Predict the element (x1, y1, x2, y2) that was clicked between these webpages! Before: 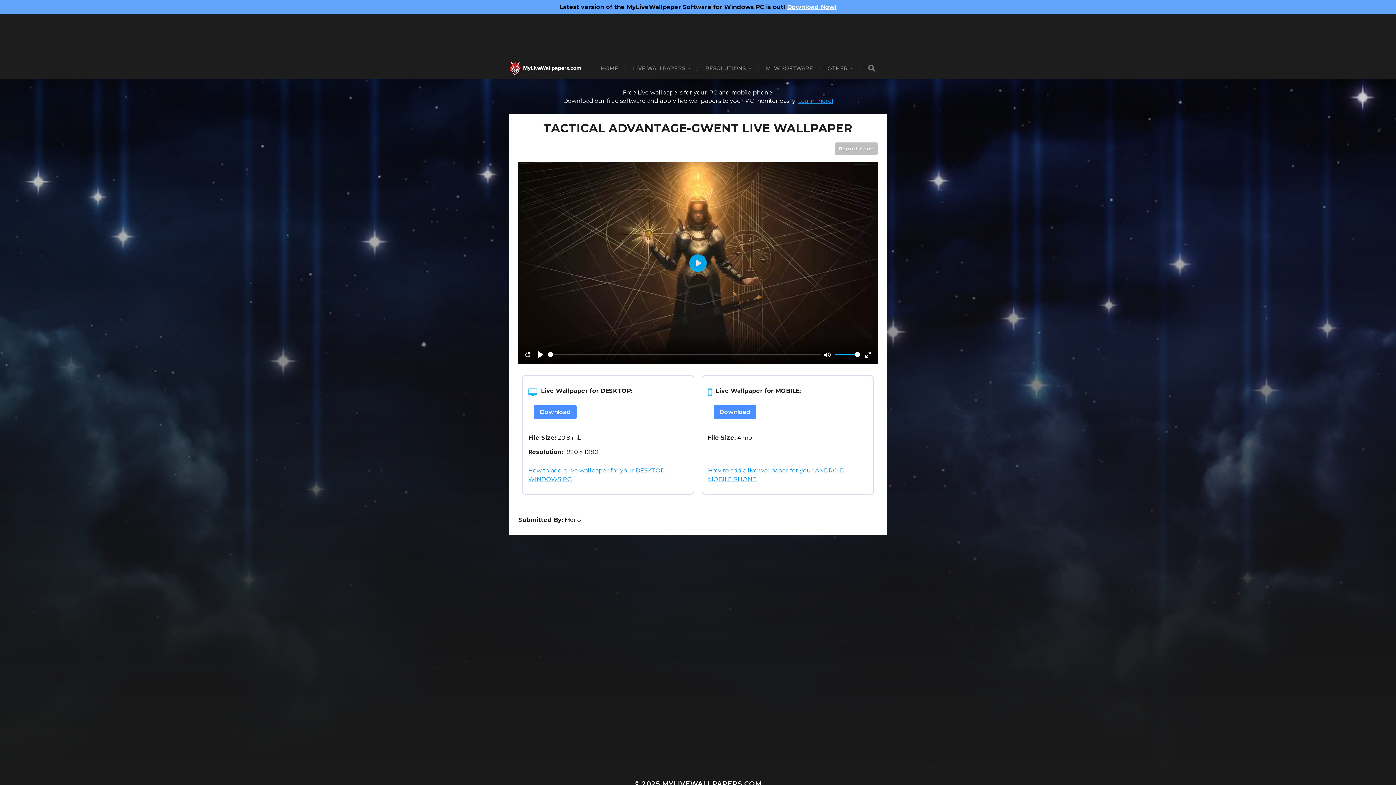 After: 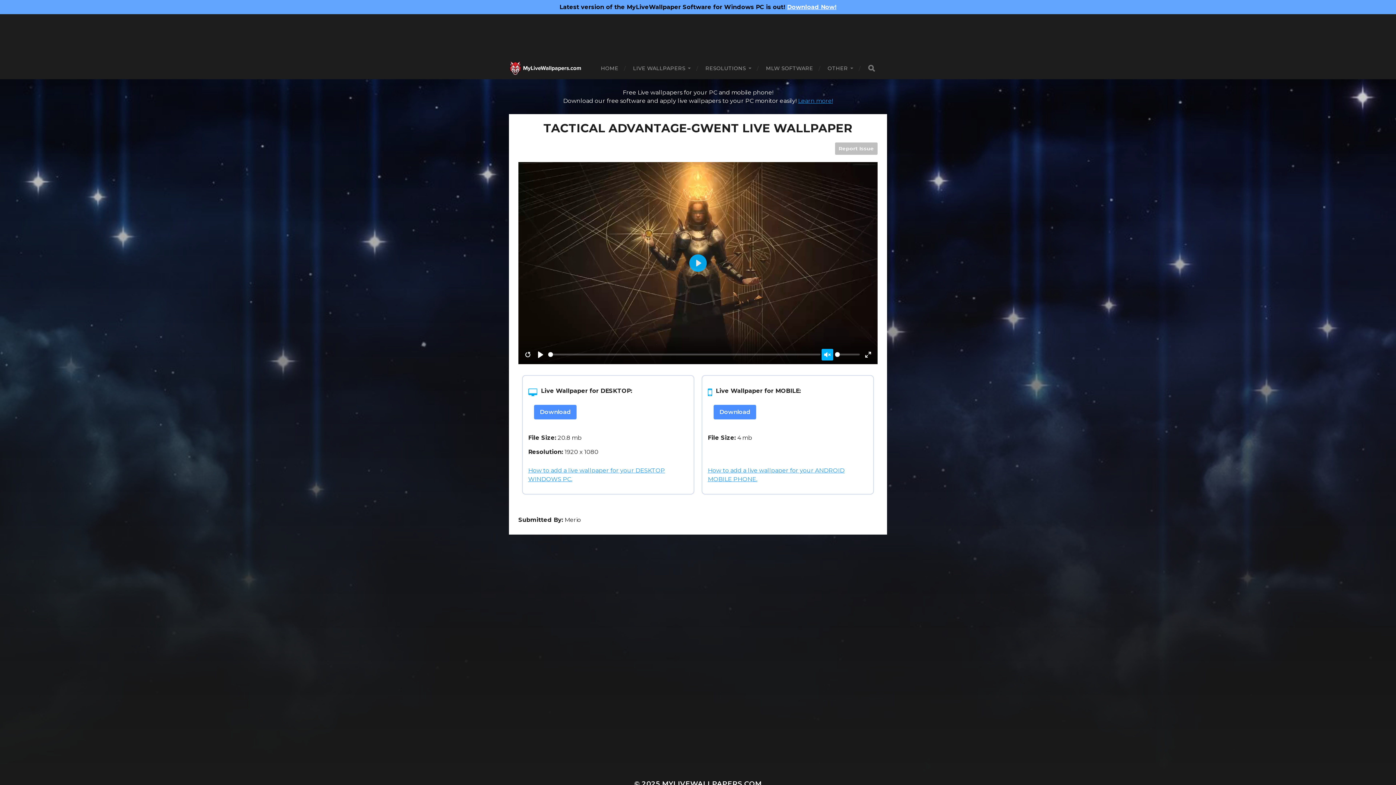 Action: bbox: (821, 349, 833, 360) label: MUTE